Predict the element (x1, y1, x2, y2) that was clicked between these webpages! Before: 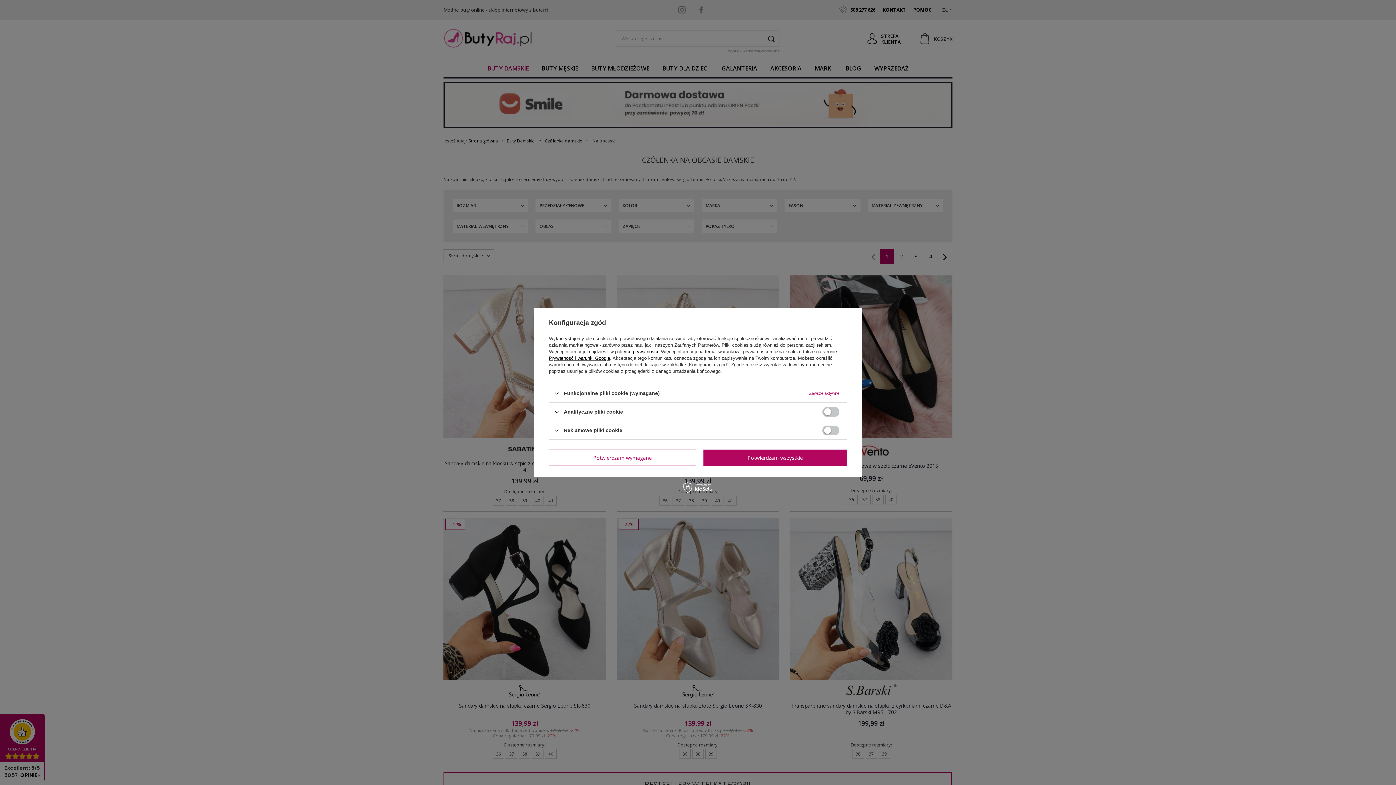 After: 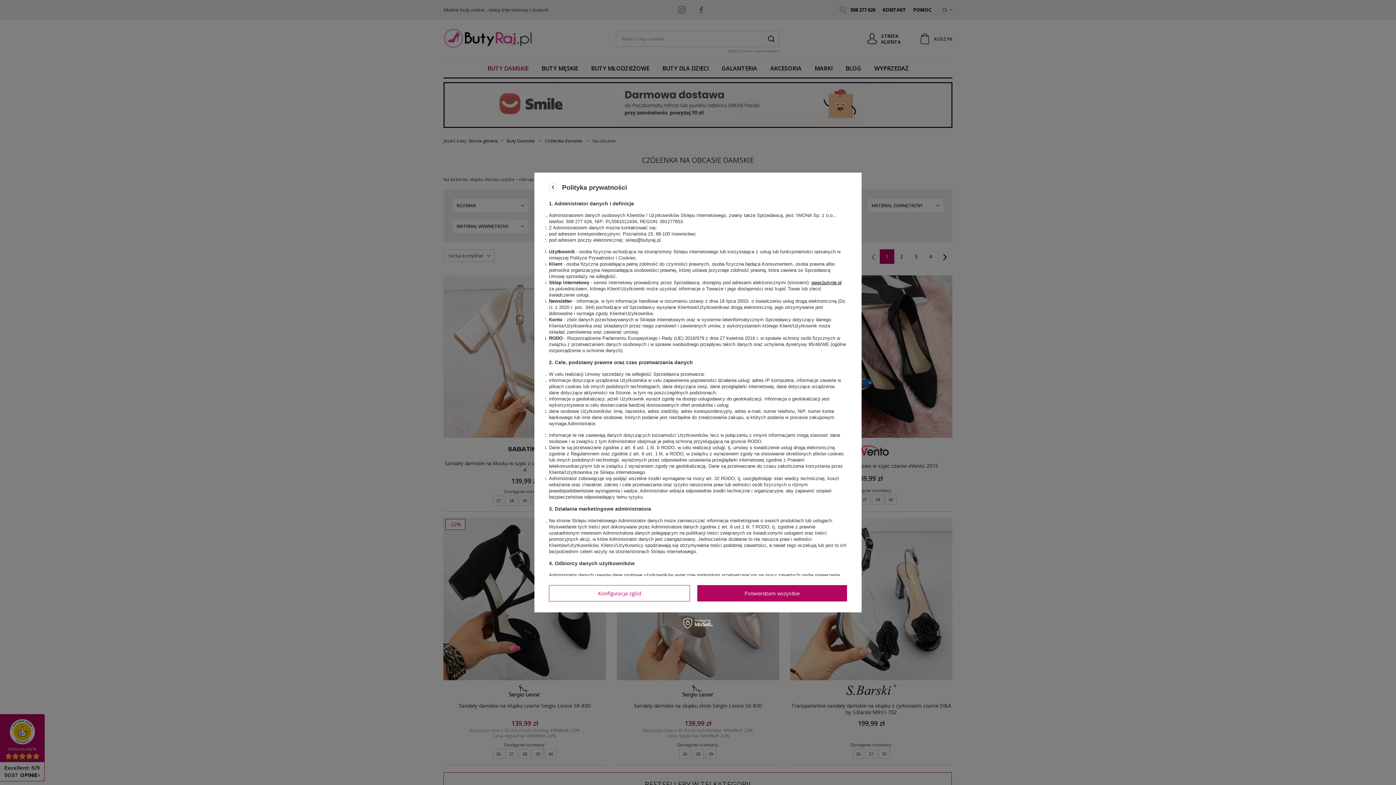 Action: label: polityce prywatności bbox: (615, 349, 658, 354)